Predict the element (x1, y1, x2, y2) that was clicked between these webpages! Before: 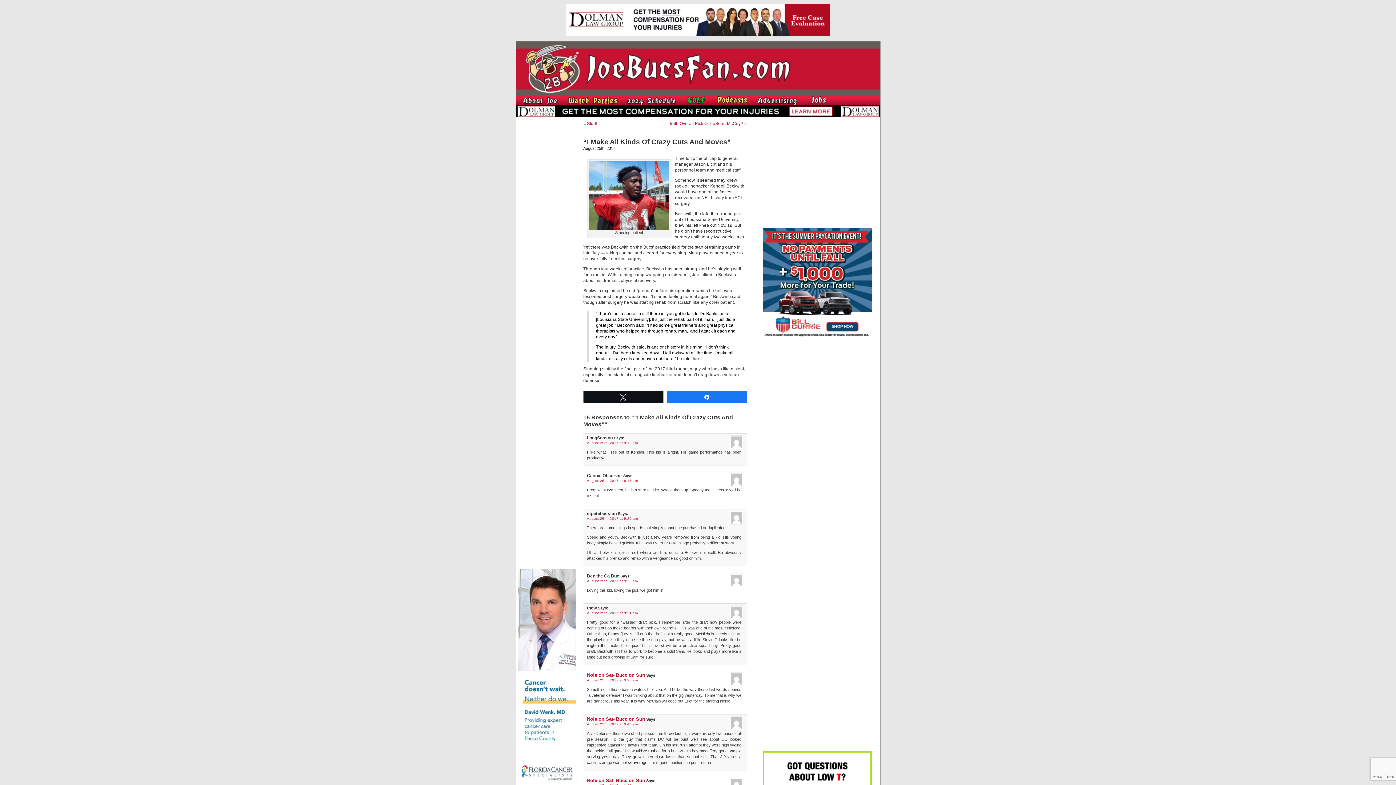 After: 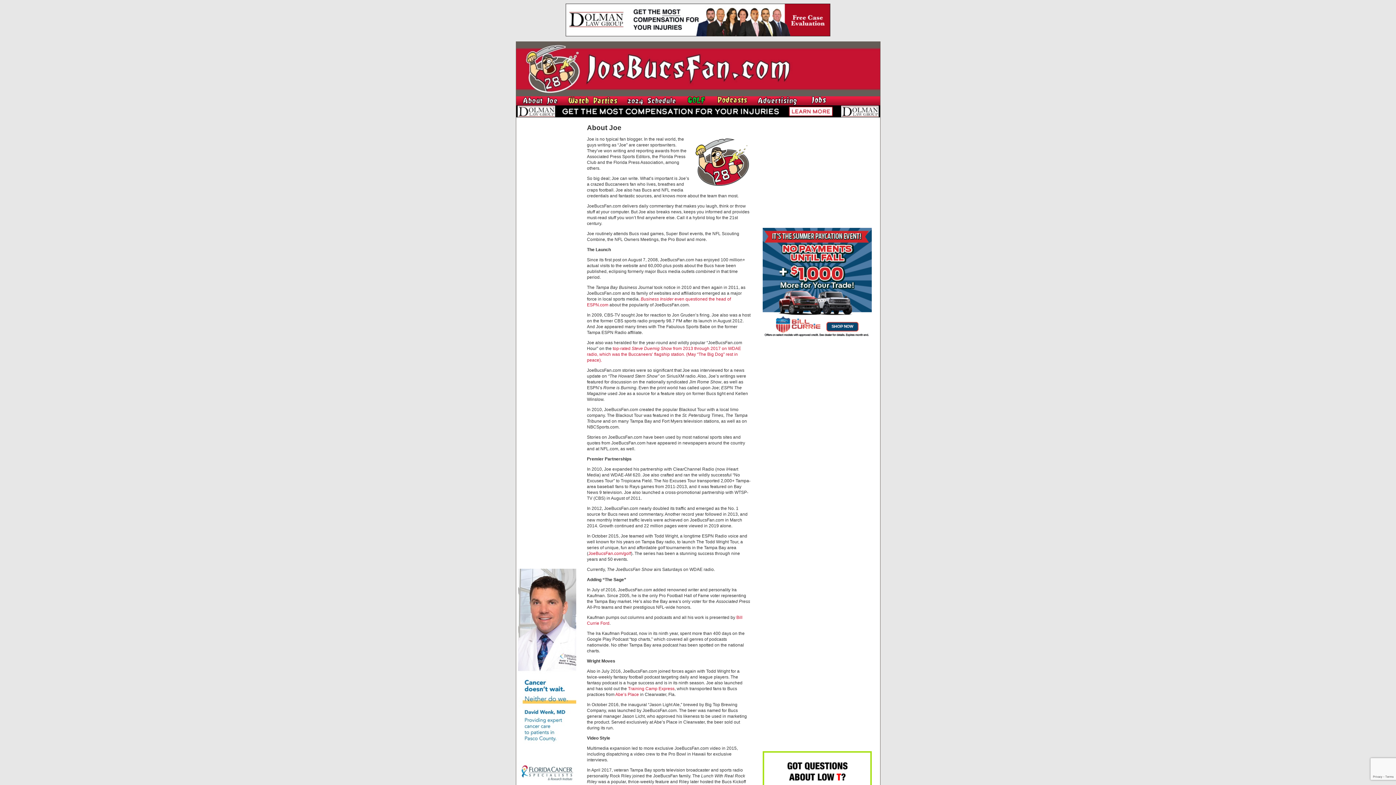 Action: bbox: (516, 102, 562, 106)